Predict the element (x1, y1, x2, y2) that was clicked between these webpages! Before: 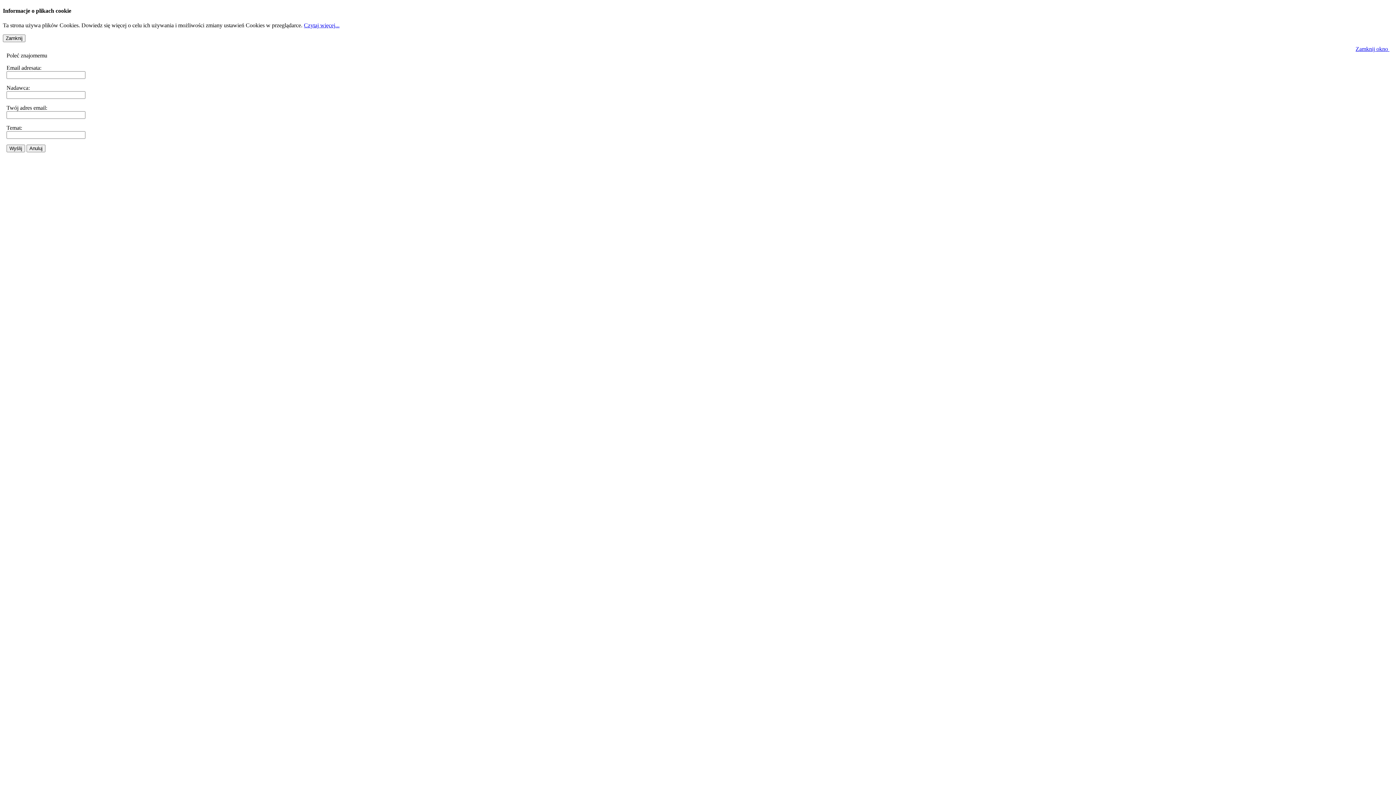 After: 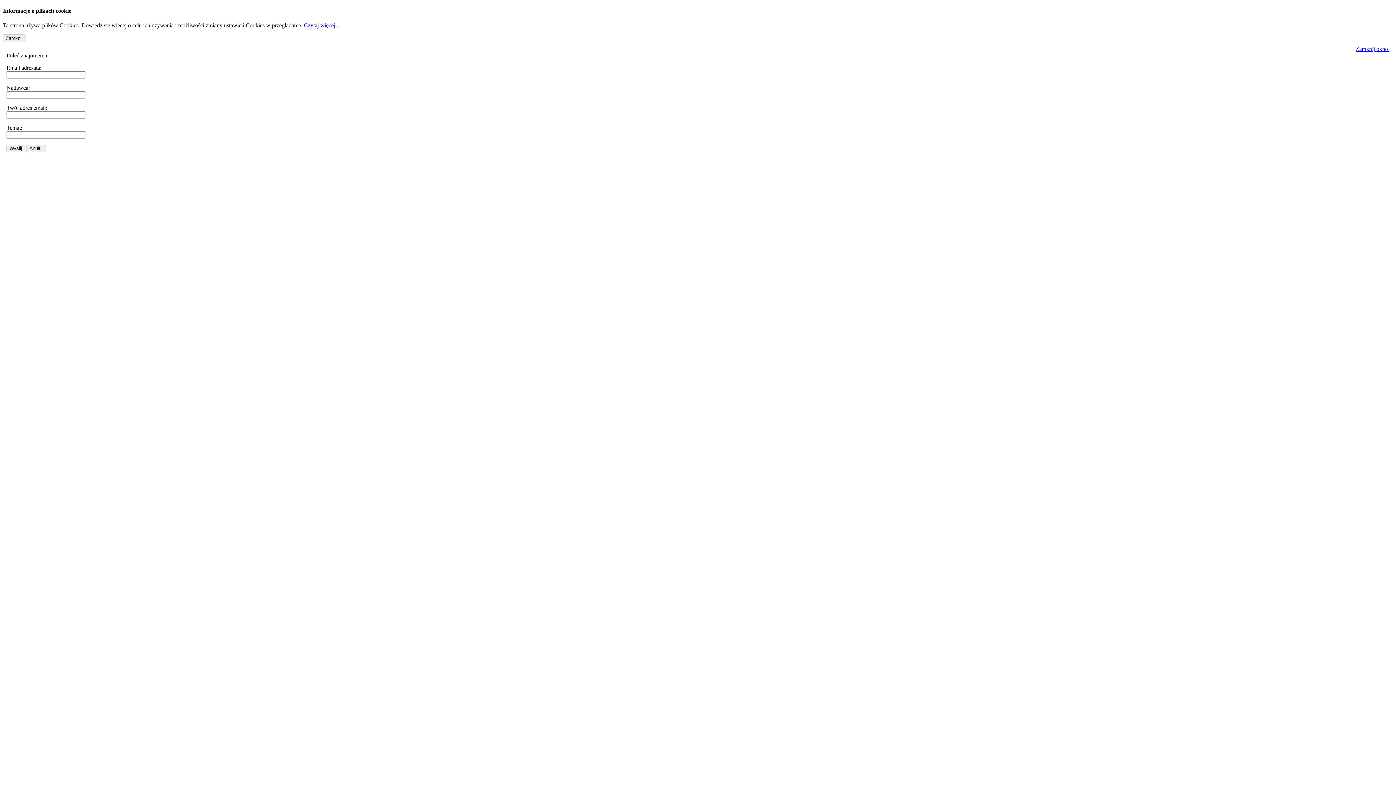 Action: label: Zamknij okno  bbox: (1356, 45, 1389, 51)